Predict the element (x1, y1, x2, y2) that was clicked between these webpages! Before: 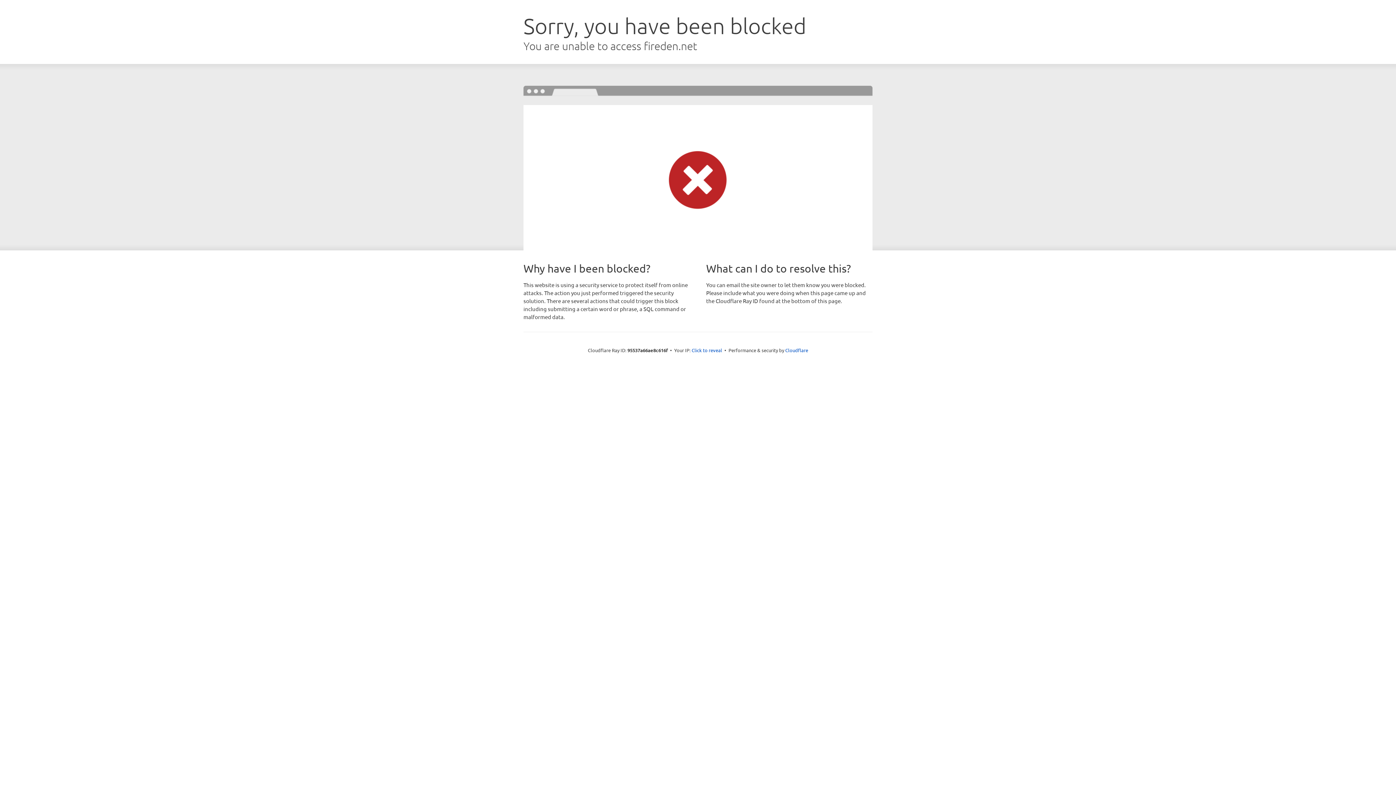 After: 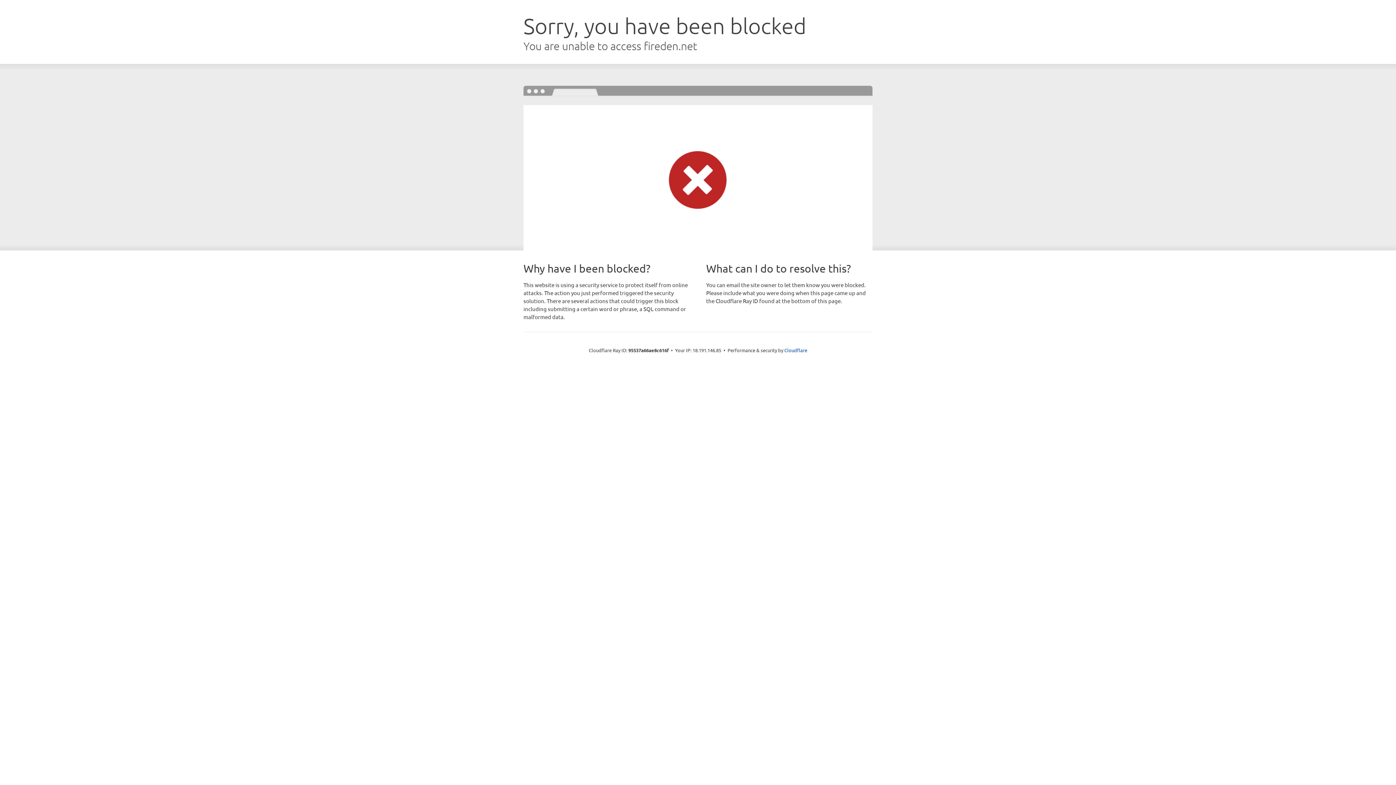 Action: bbox: (691, 346, 722, 353) label: Click to reveal